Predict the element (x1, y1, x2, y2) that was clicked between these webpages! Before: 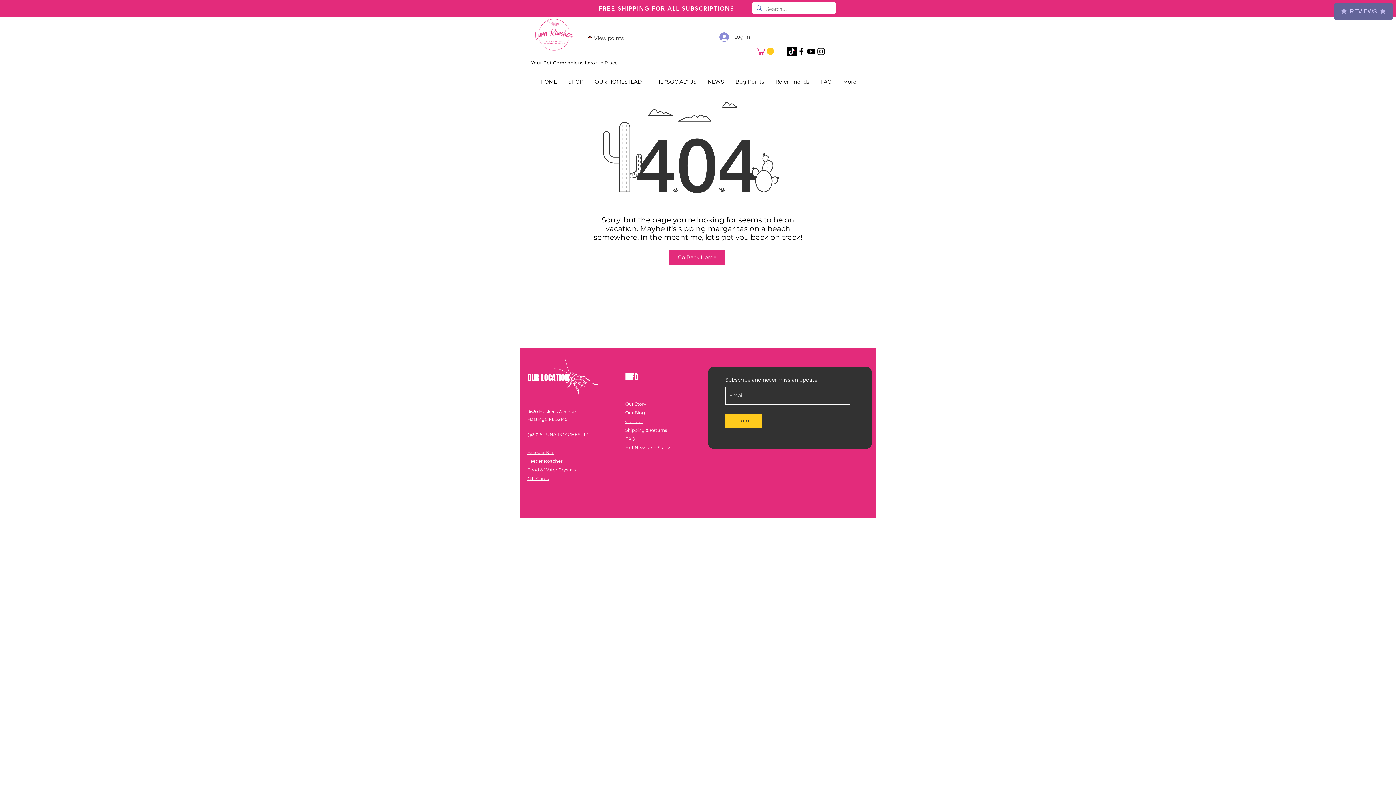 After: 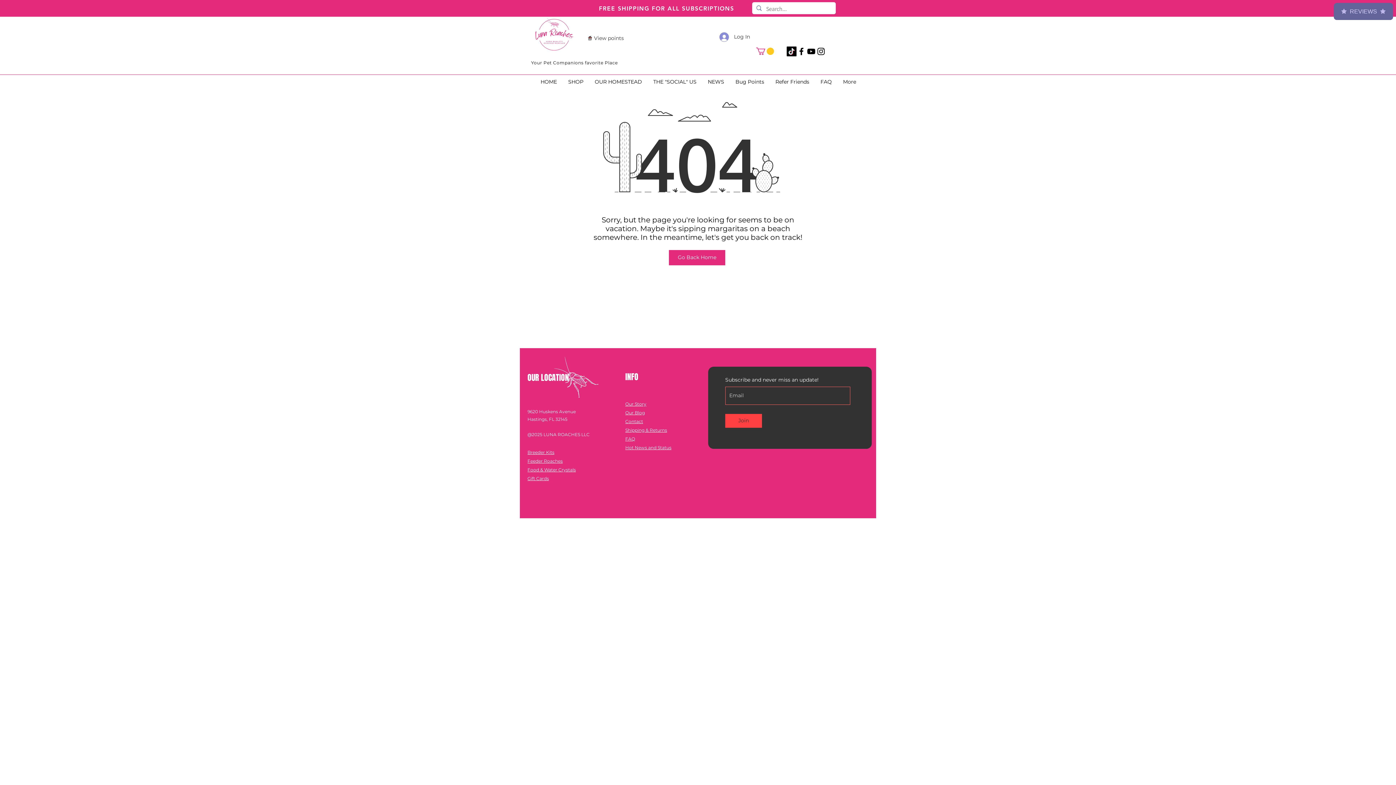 Action: bbox: (725, 414, 762, 427) label: Join